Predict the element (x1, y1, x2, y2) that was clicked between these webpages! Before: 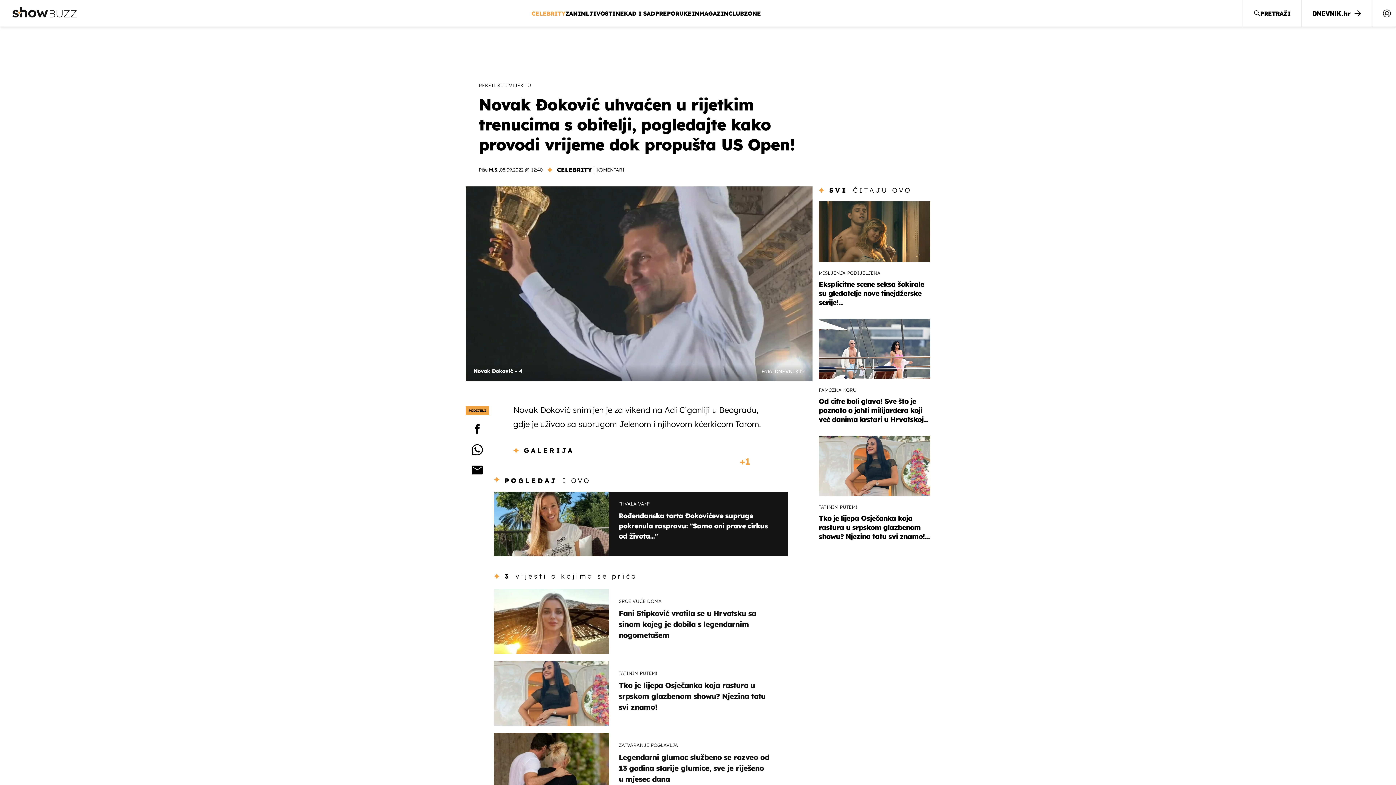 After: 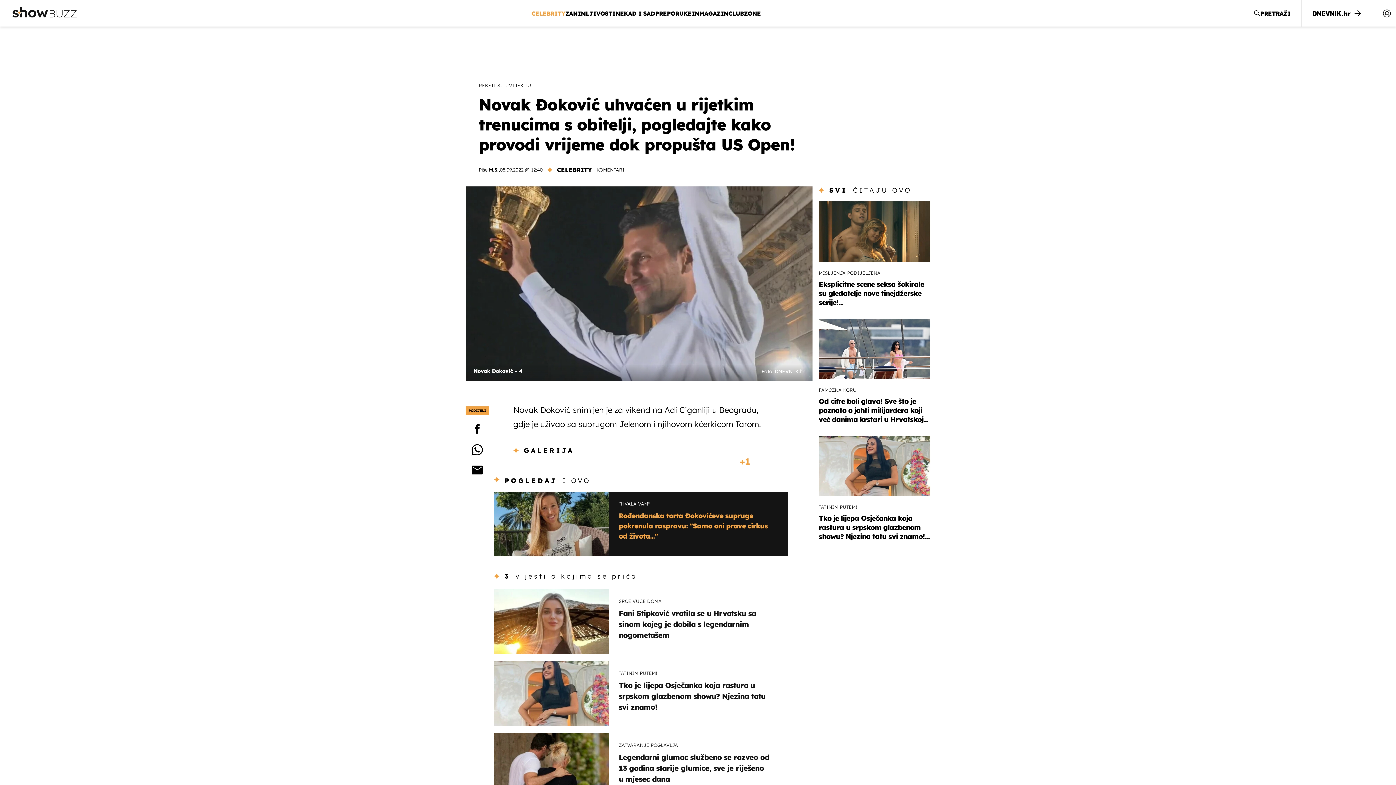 Action: bbox: (494, 491, 788, 556) label: ''HVALA VAM''
Rođendanska torta Đokovićeve supruge pokrenula raspravu: "Samo oni prave cirkus od života..."